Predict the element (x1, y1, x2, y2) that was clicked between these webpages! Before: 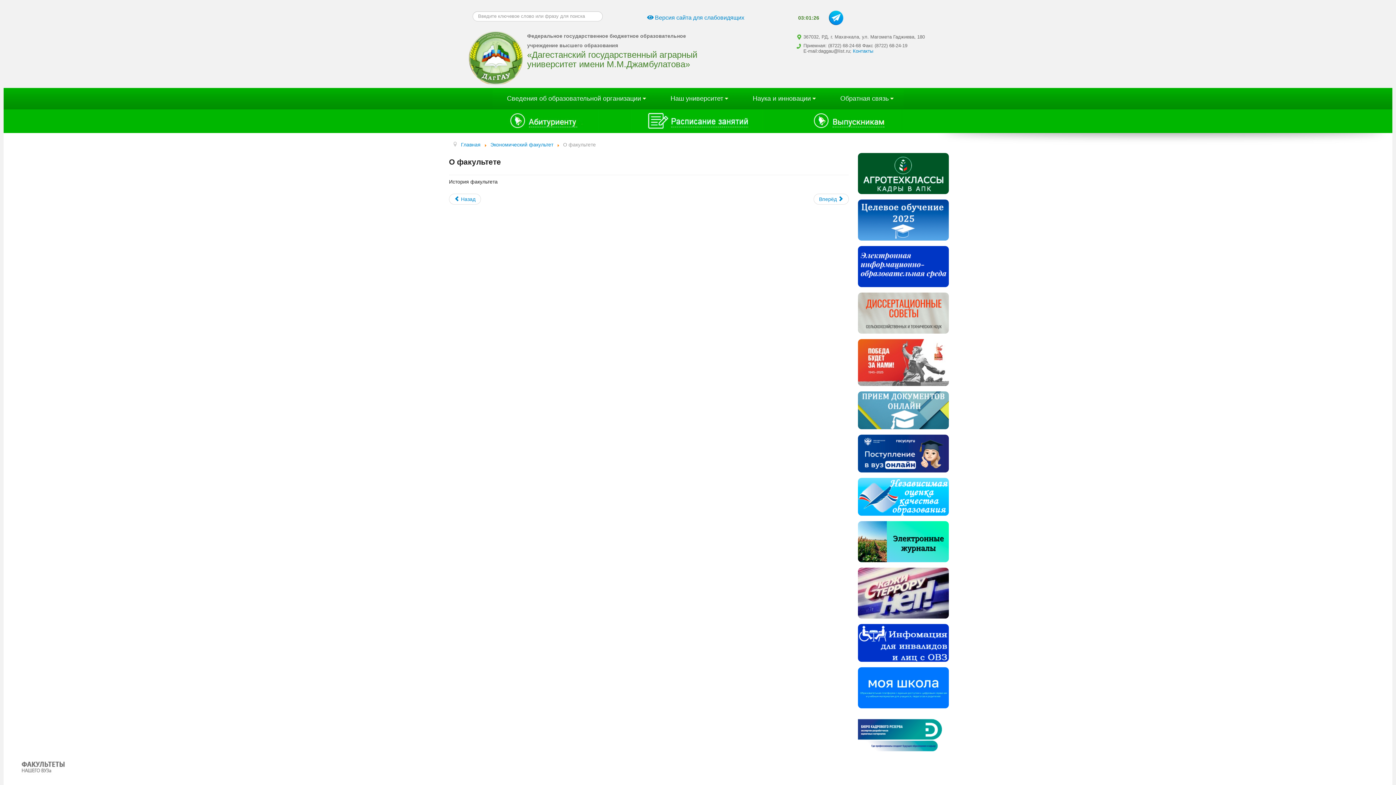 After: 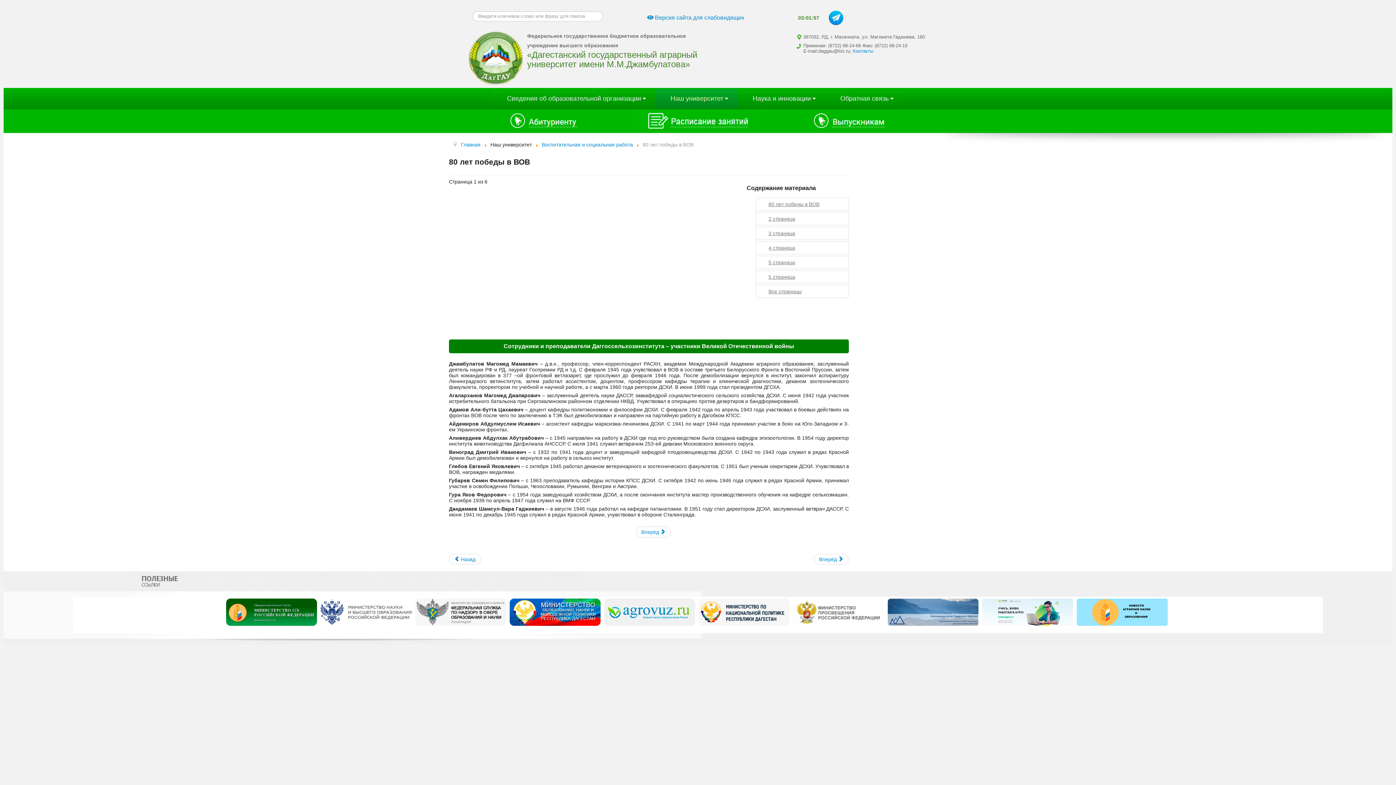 Action: bbox: (858, 359, 949, 365)